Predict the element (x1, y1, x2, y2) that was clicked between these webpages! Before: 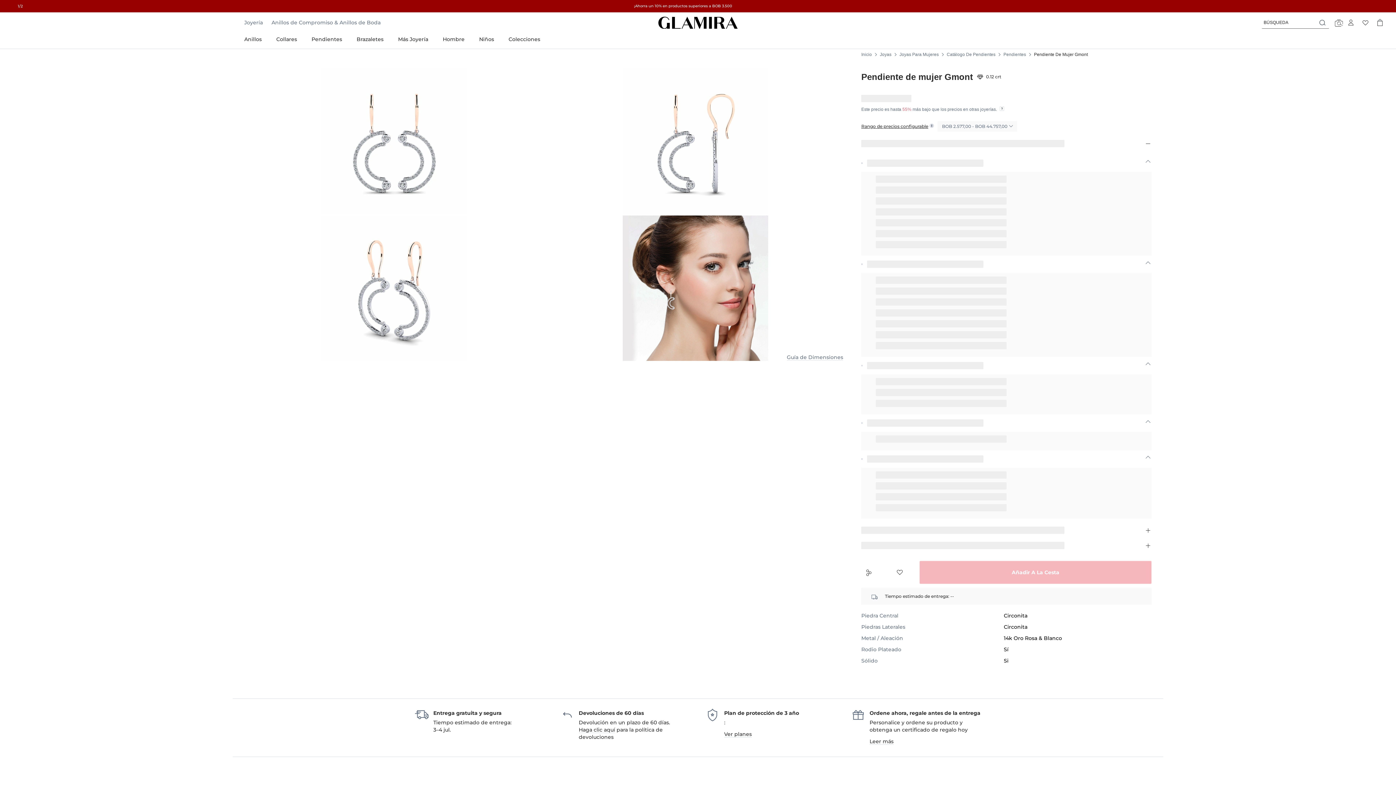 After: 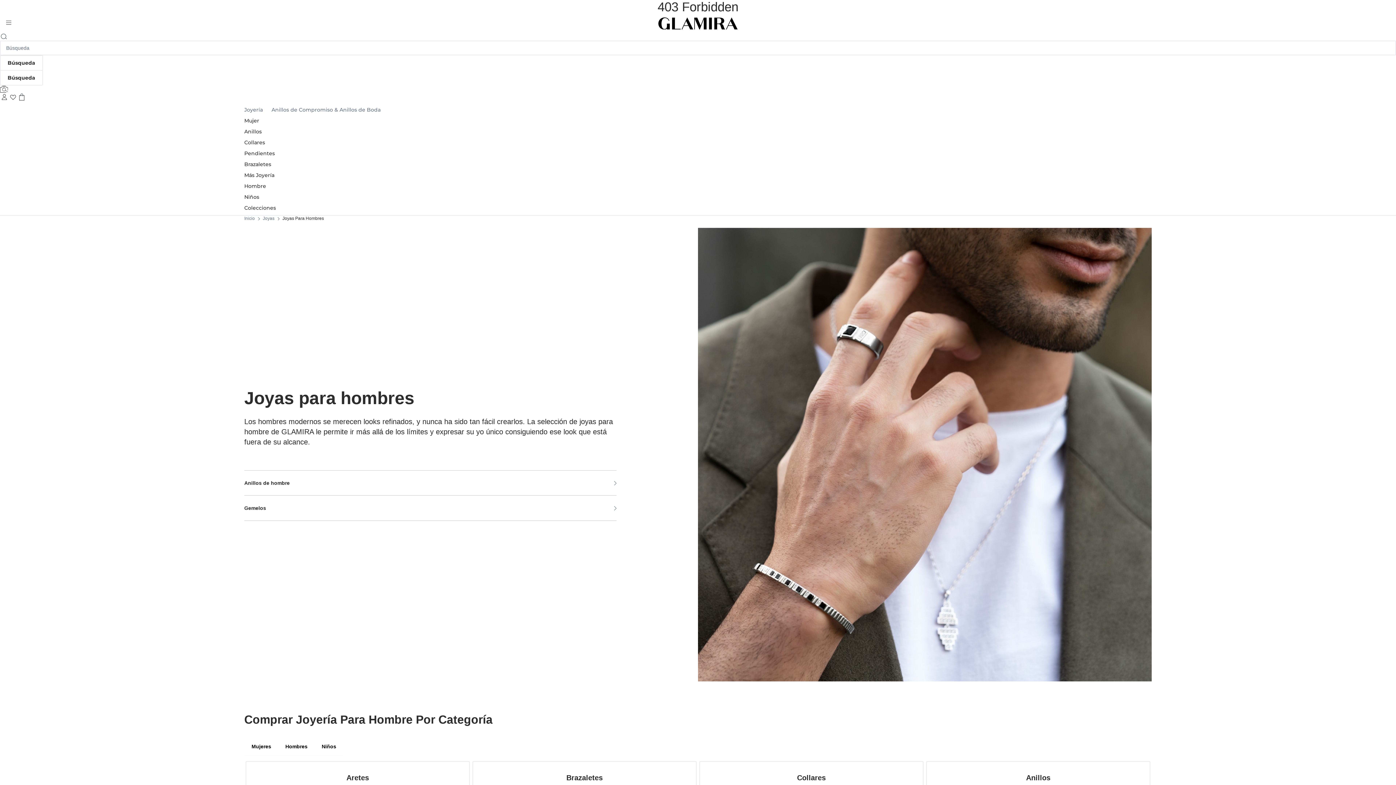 Action: label: Hombre bbox: (435, 29, 472, 48)